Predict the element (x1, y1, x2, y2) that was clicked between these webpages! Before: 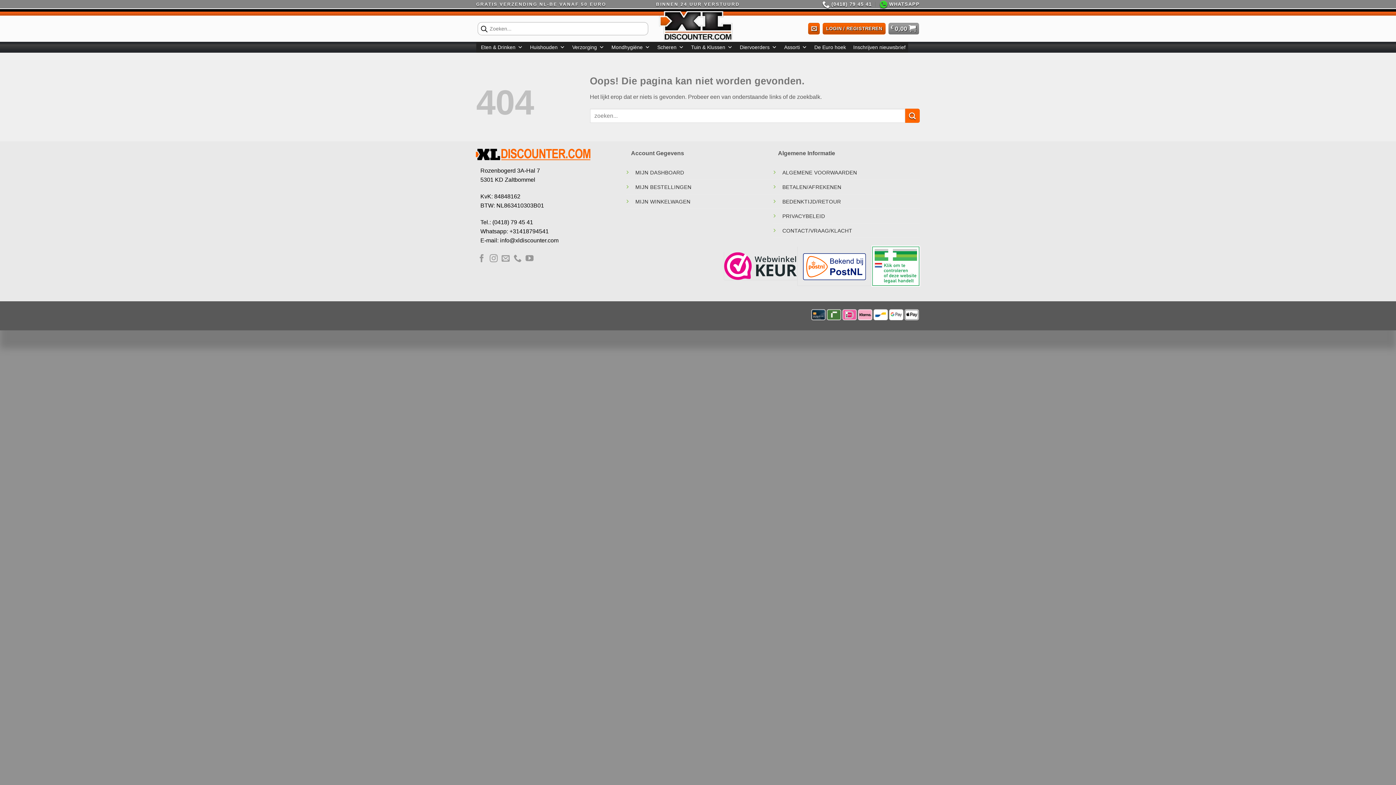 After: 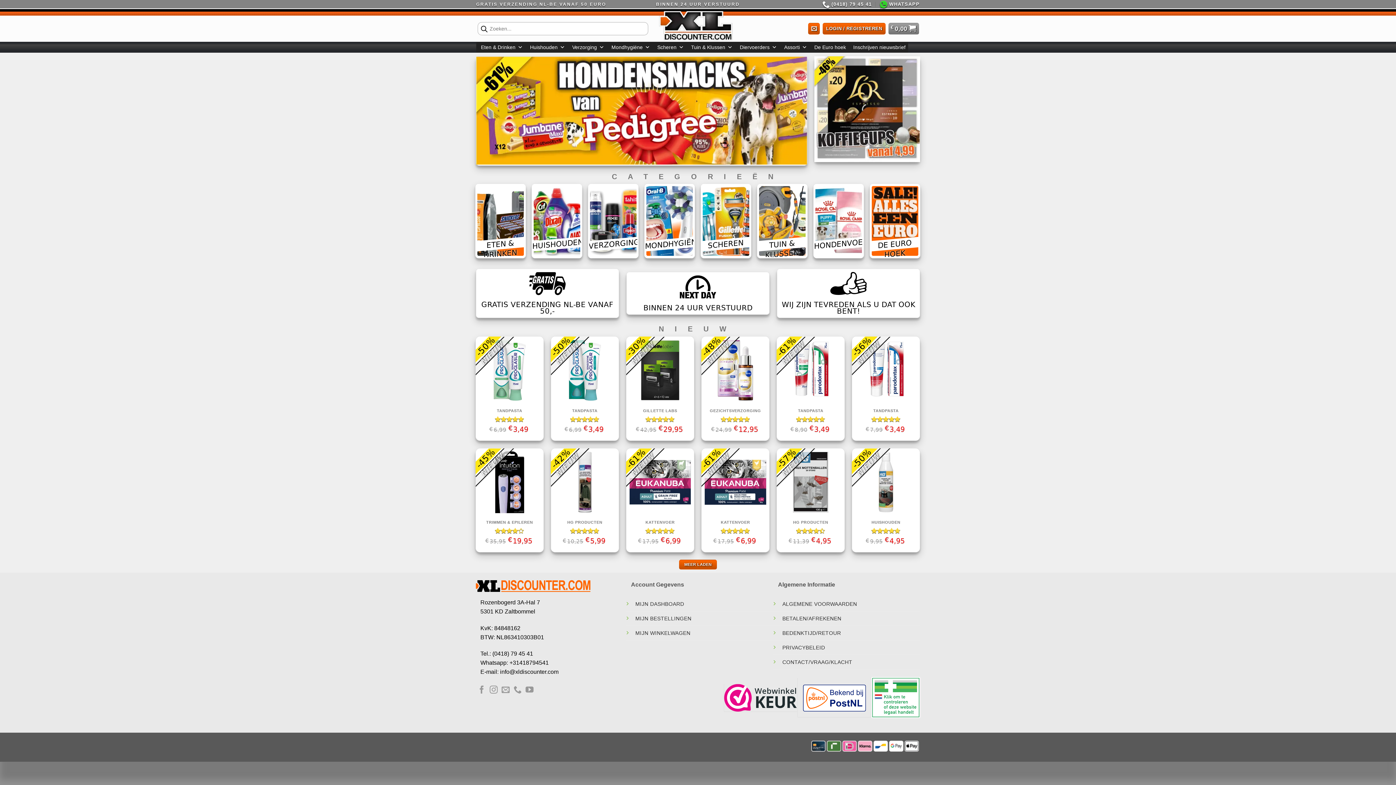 Action: bbox: (475, 148, 590, 160)